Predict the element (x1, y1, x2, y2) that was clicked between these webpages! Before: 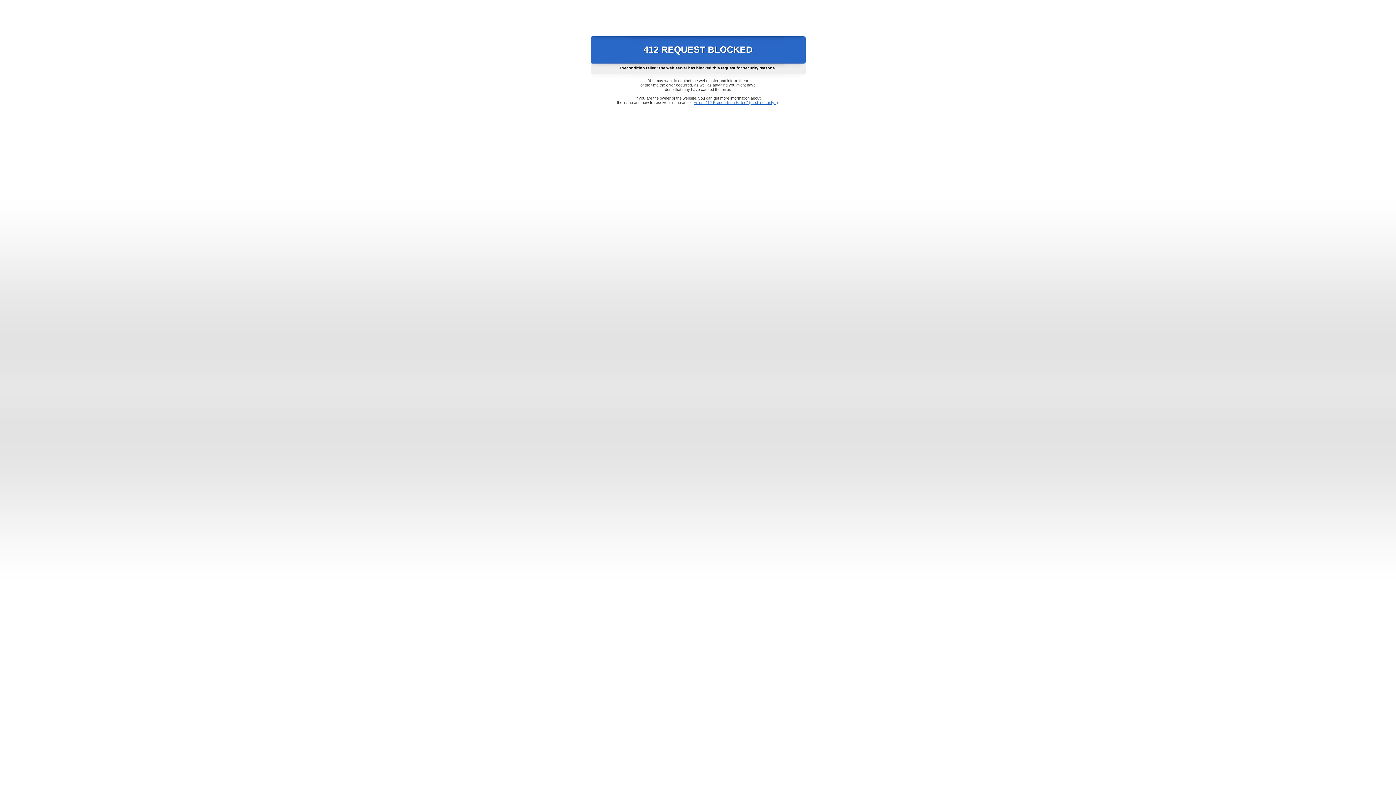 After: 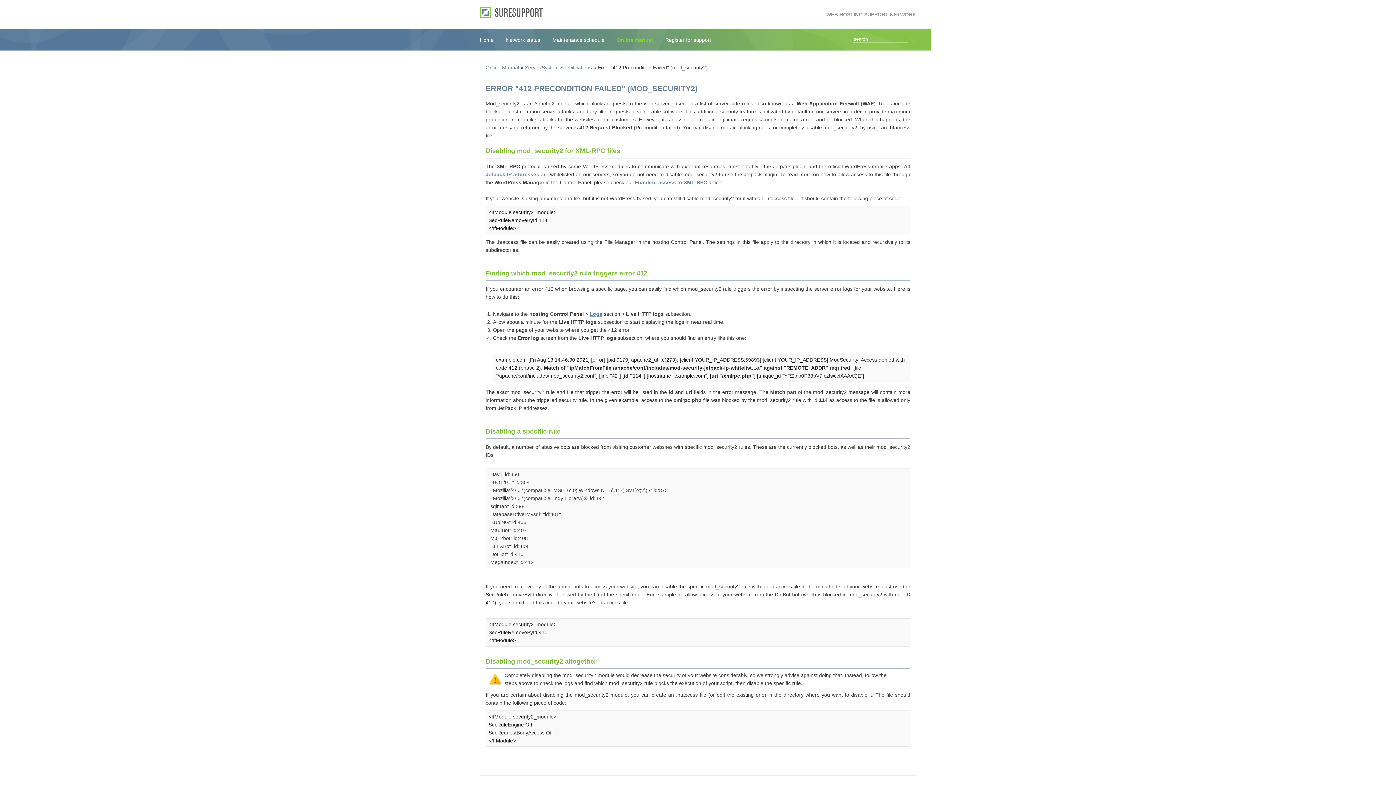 Action: label: Error "412 Precondition Failed" (mod_security2) bbox: (693, 100, 778, 104)